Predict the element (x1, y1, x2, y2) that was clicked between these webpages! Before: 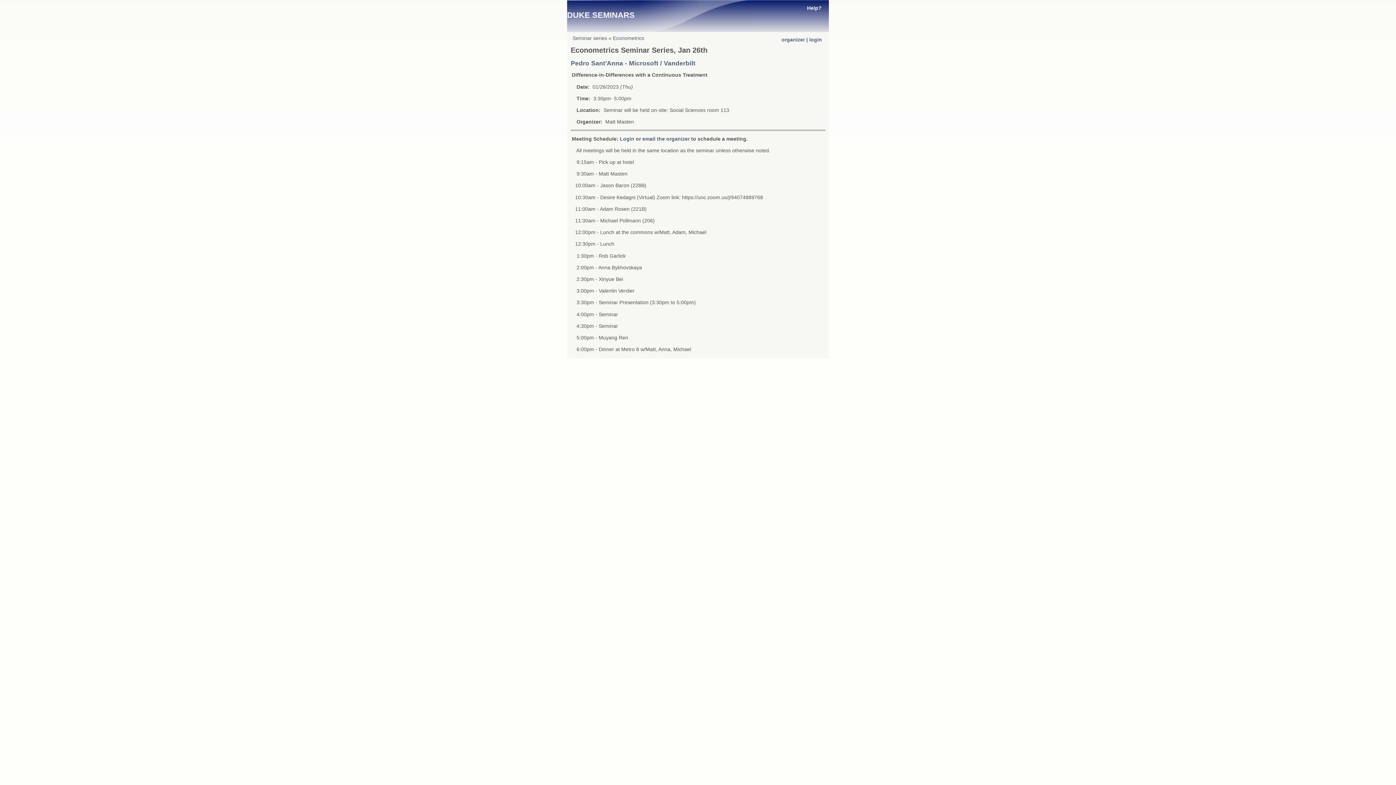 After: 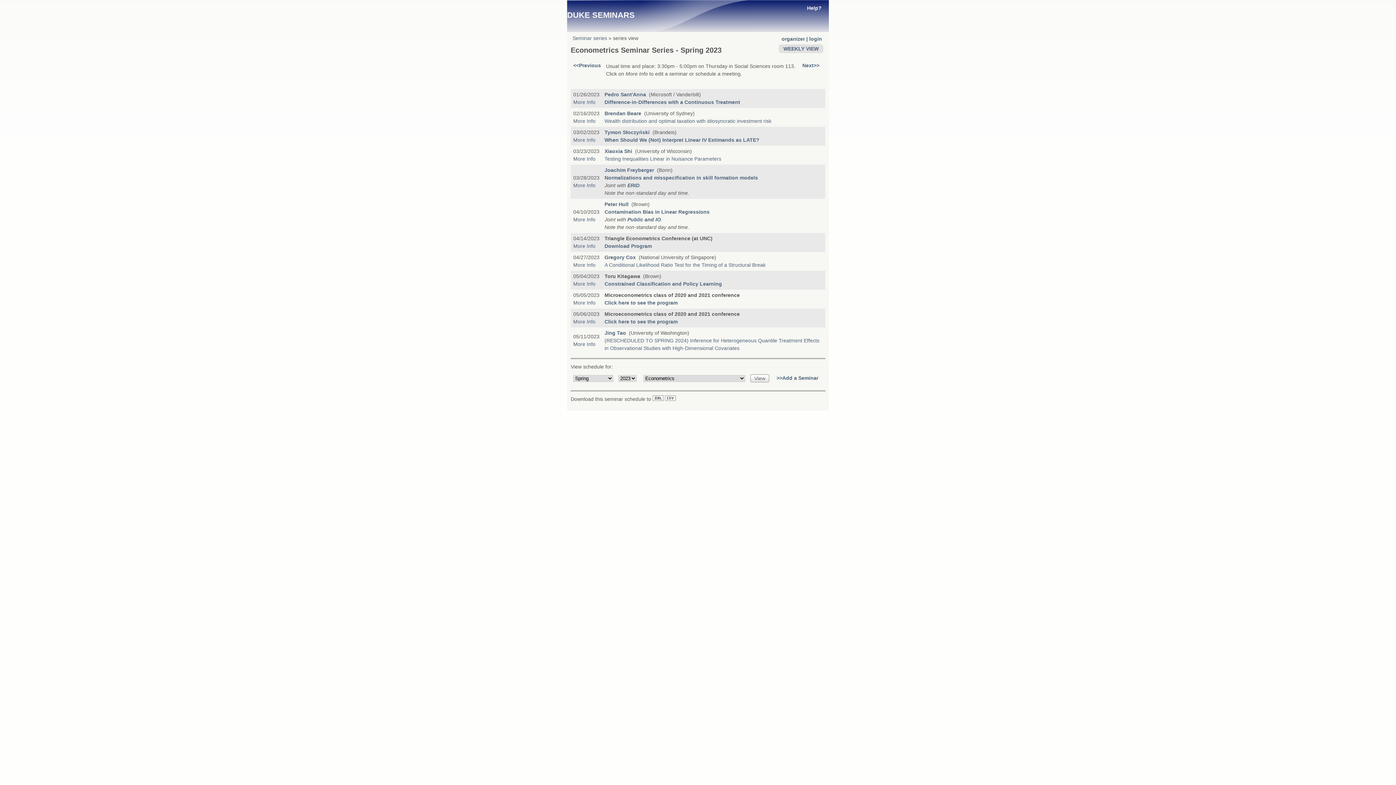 Action: bbox: (613, 35, 644, 41) label: Econometrics